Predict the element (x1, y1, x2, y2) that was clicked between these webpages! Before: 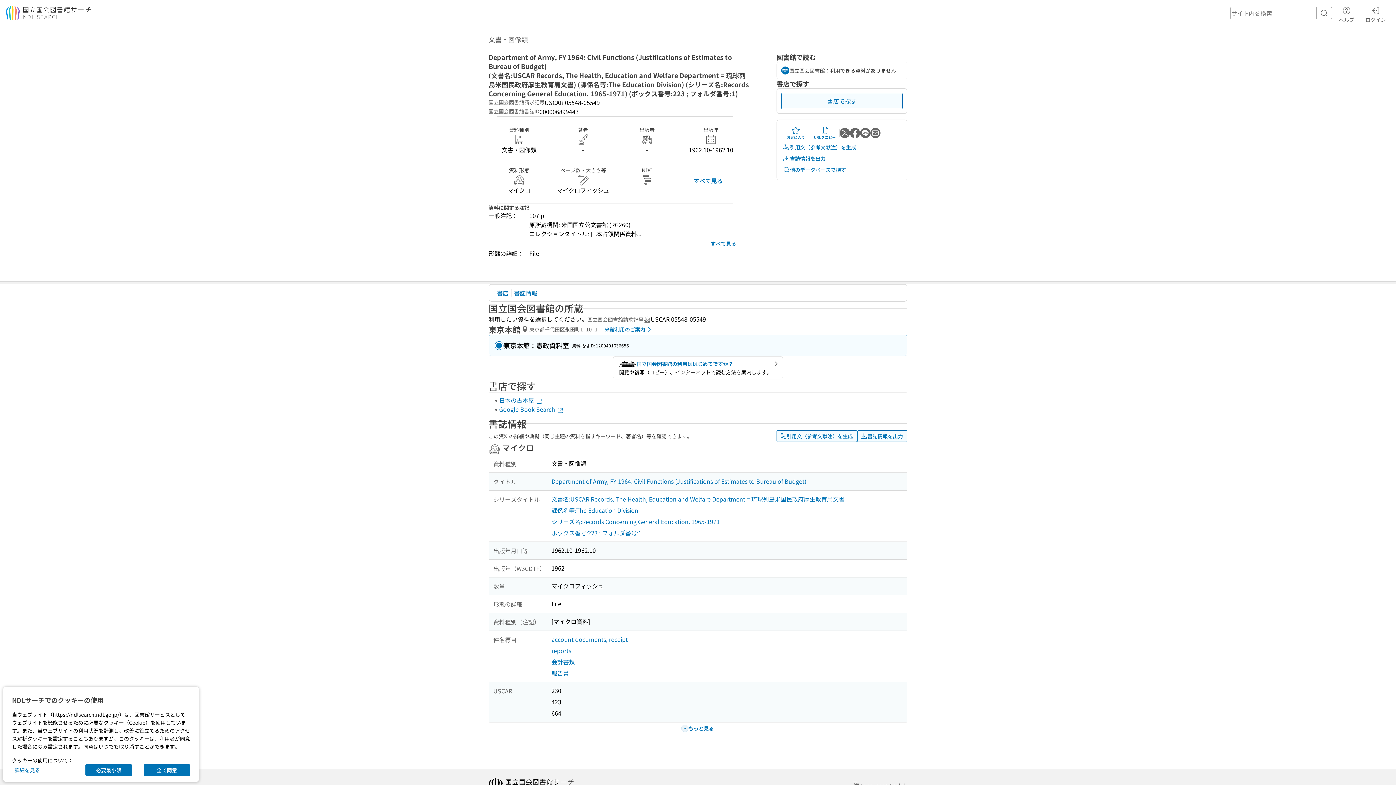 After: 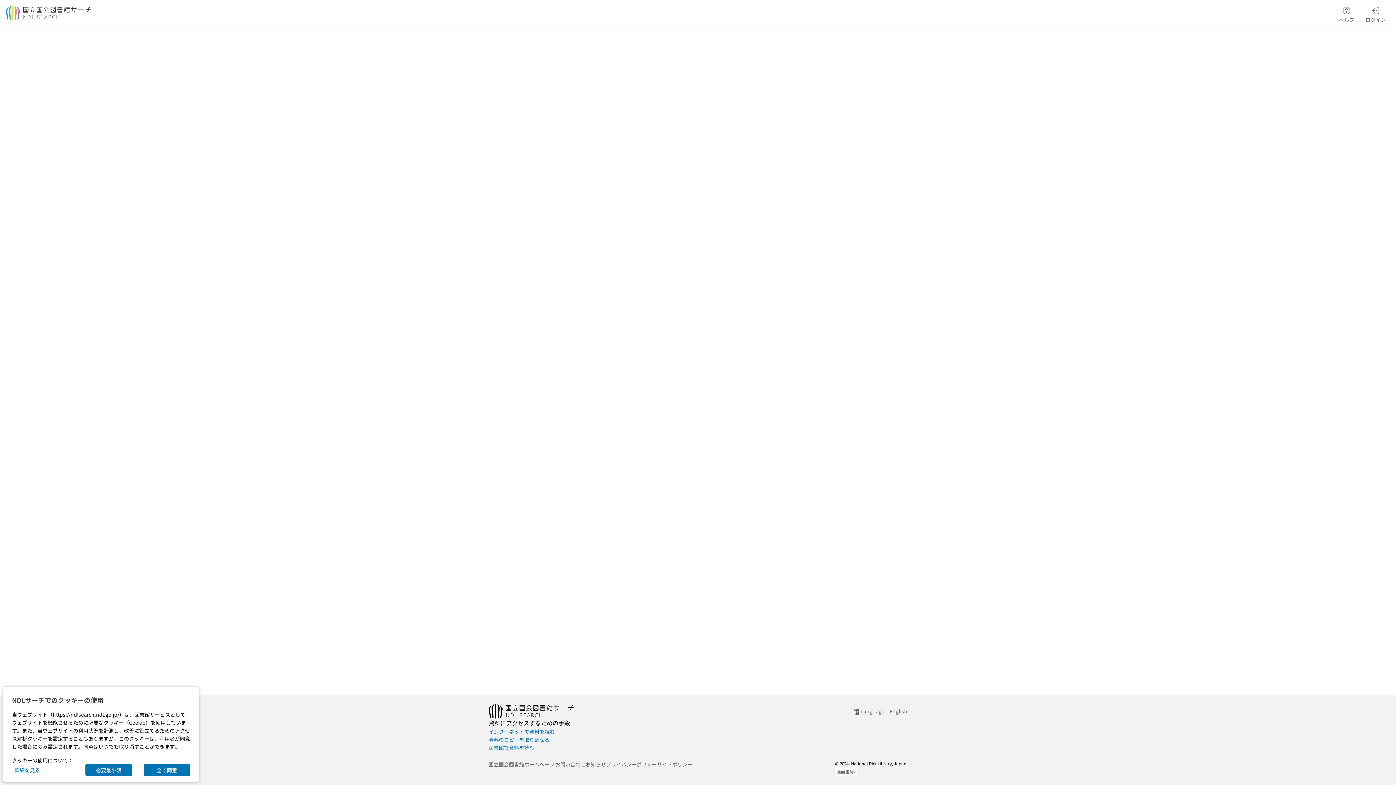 Action: label: 文書名:USCAR Records, The Health, Education and Welfare Department = 琉球列島米国民政府厚生教育局文書 bbox: (551, 493, 844, 504)